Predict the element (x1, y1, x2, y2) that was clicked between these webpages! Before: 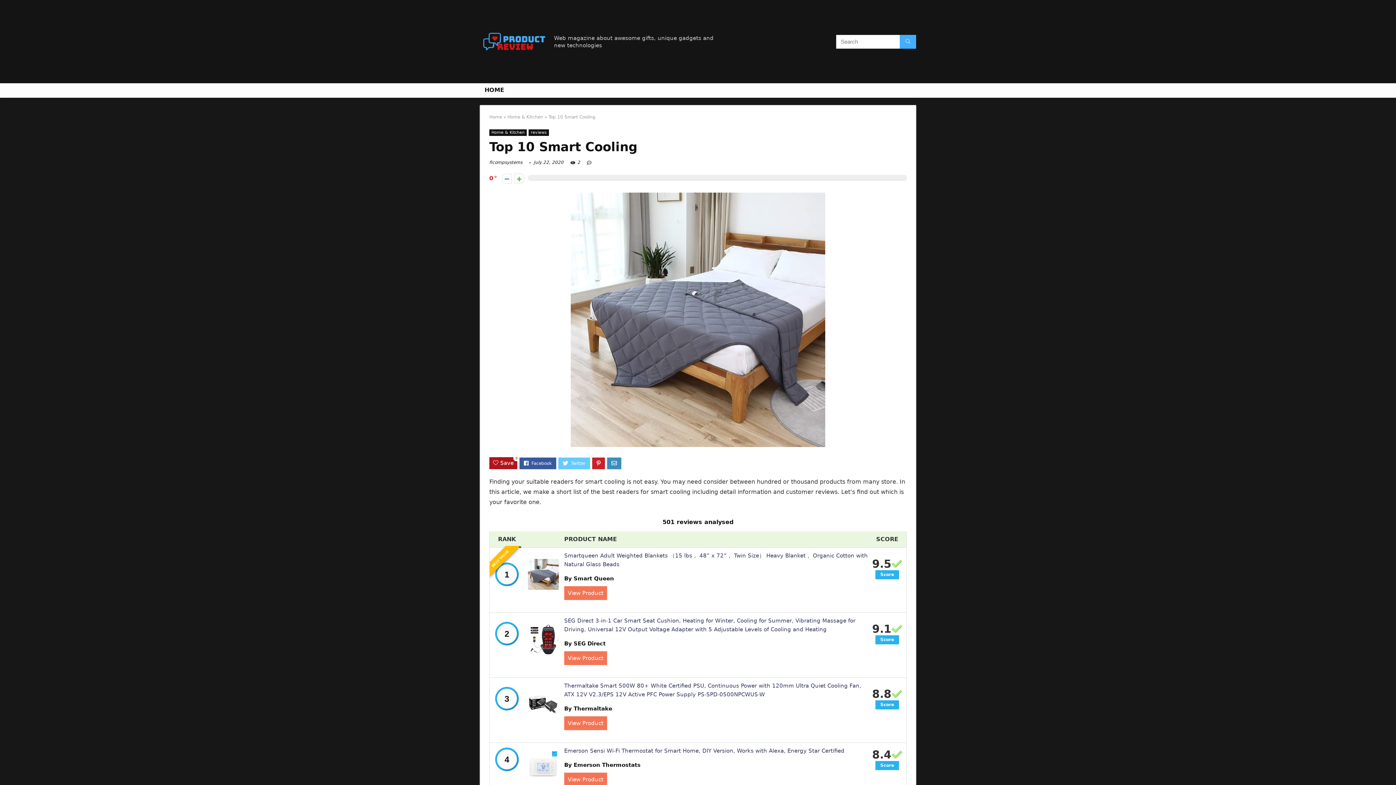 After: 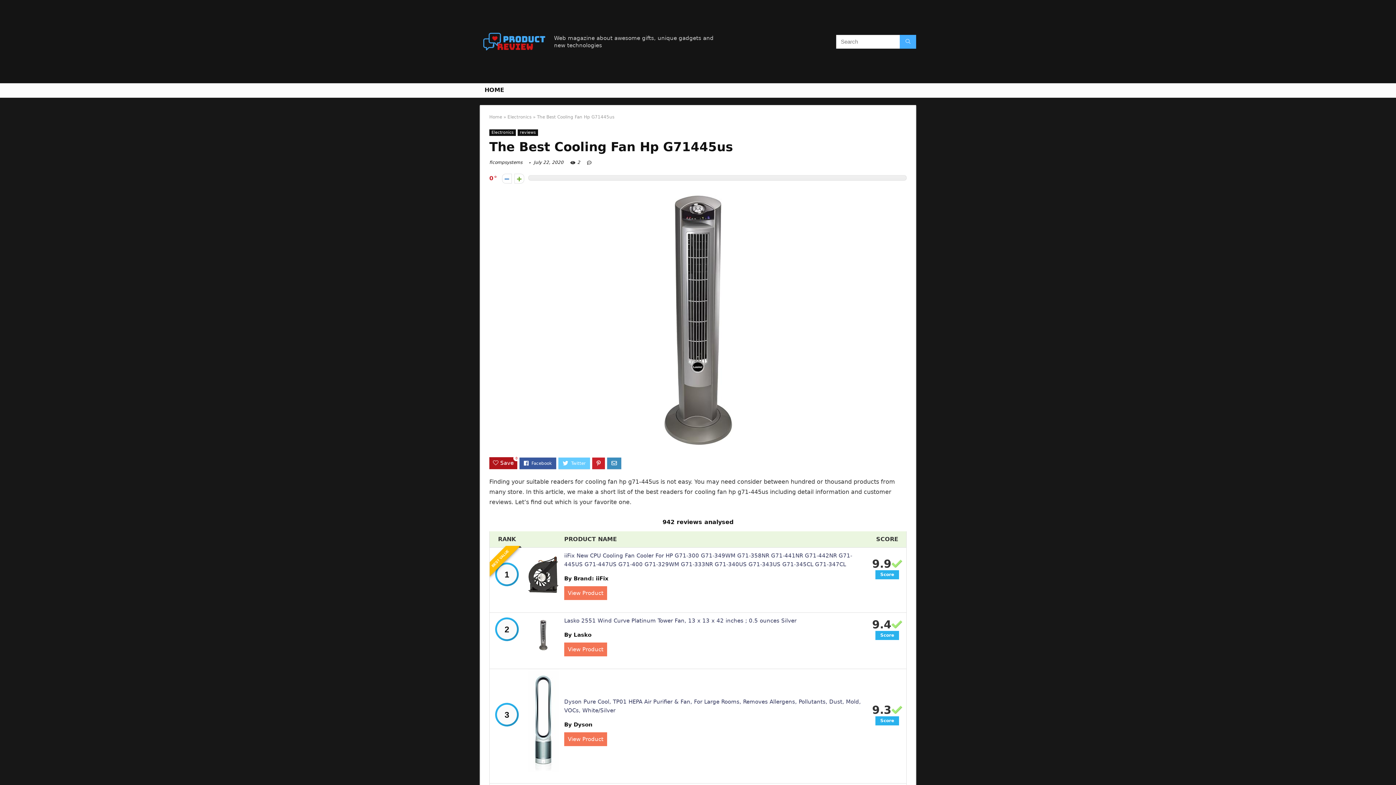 Action: label: PREVIOUS
The Best Cooling Fan Hp G71445us bbox: (0, 749, 14, 785)